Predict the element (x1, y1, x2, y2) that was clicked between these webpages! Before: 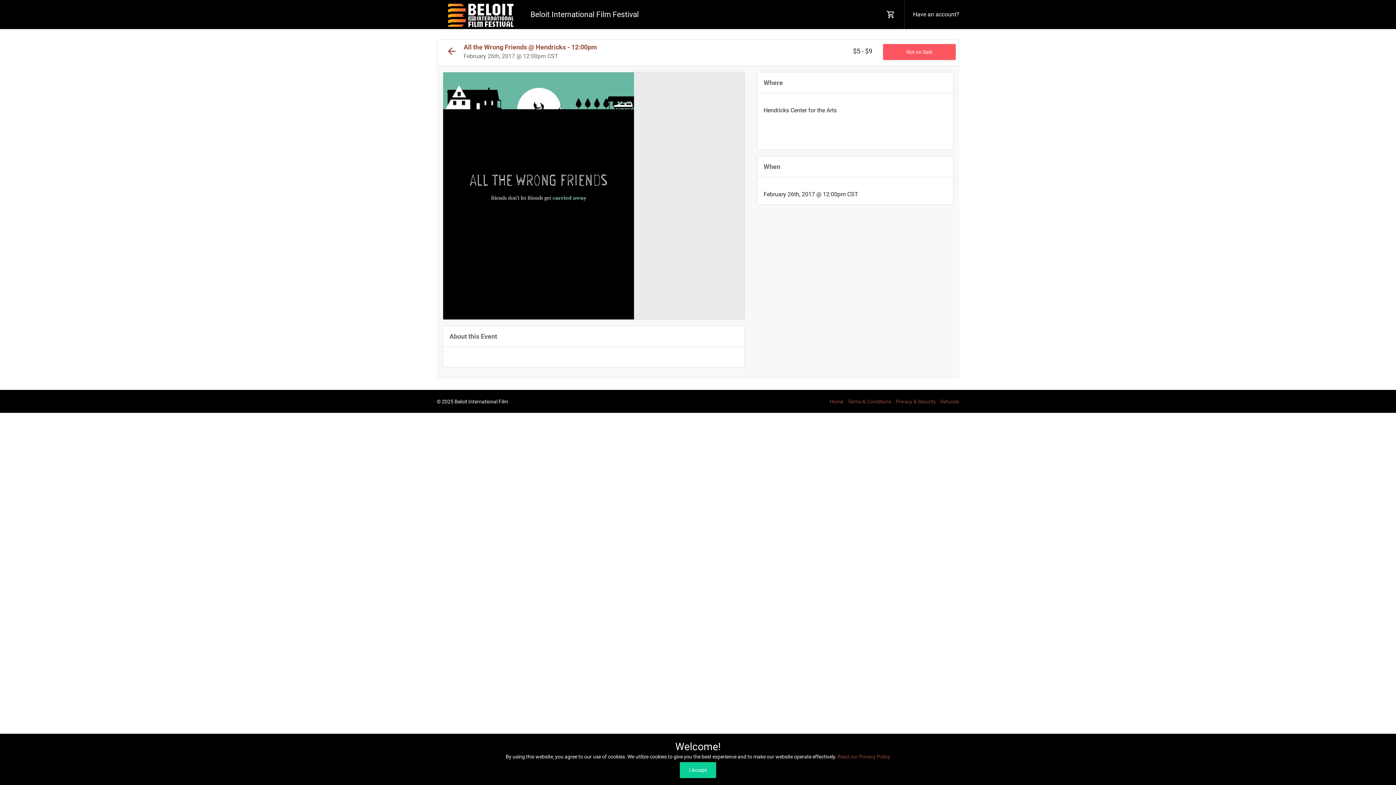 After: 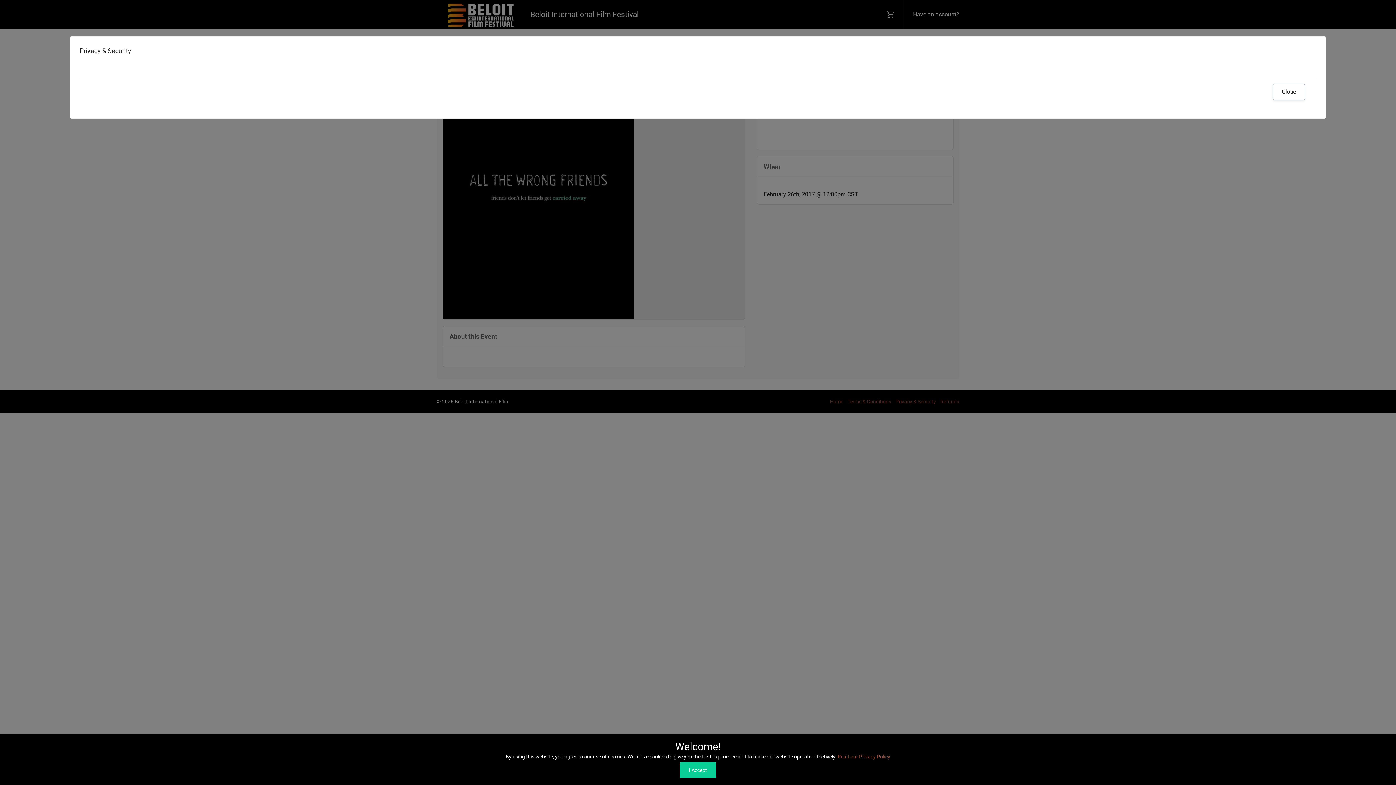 Action: label: Privacy & Security bbox: (895, 398, 936, 404)